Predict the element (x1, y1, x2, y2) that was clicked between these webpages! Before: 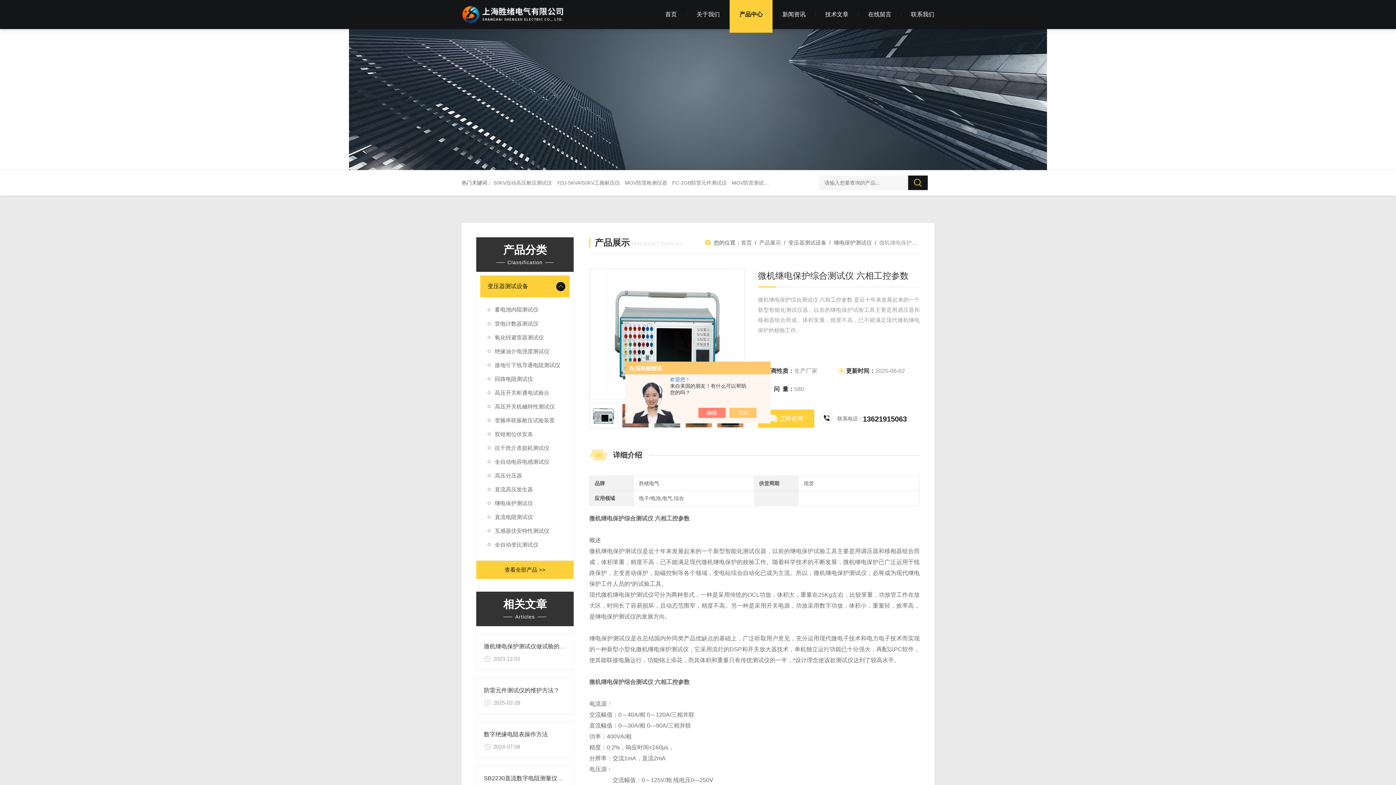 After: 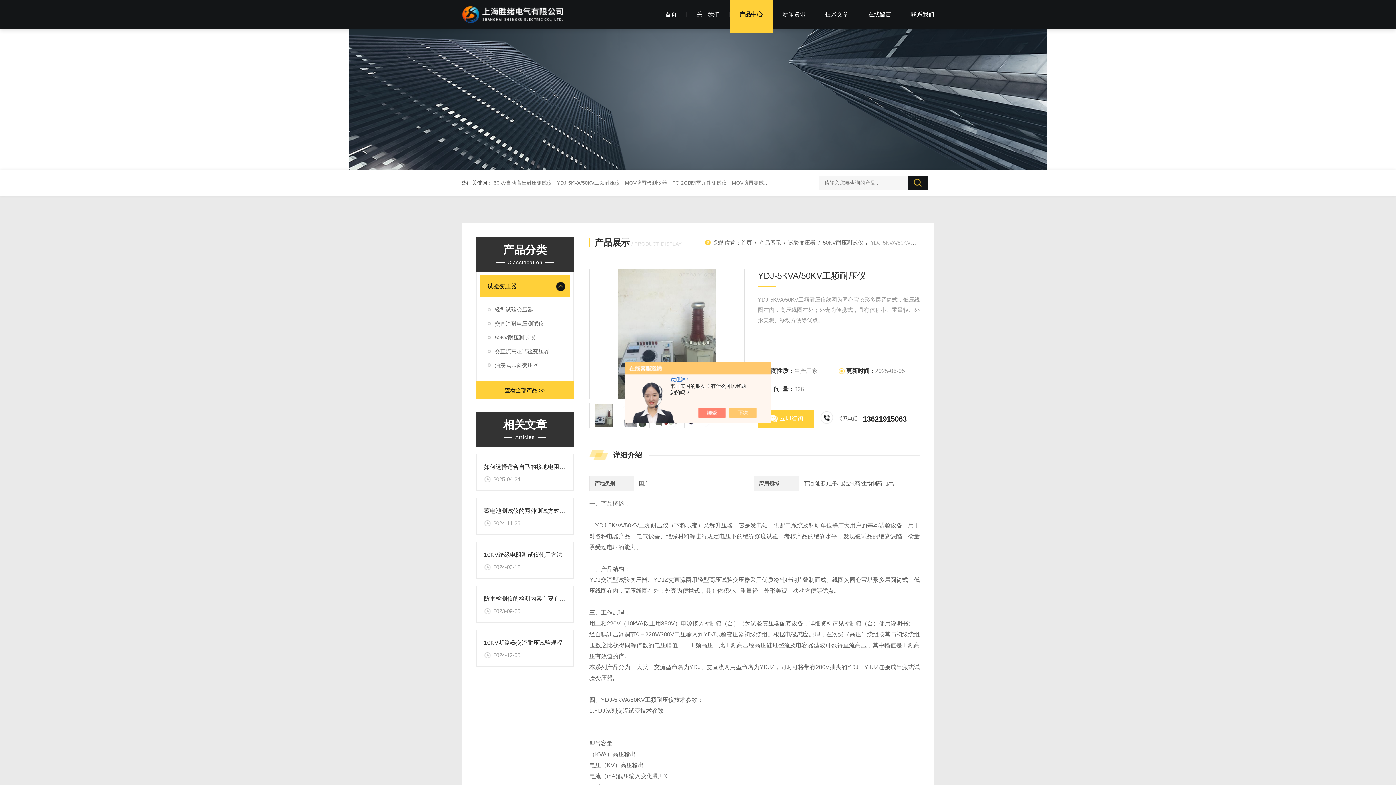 Action: bbox: (557, 180, 623, 185) label: YDJ-5KVA/50KV工频耐压仪